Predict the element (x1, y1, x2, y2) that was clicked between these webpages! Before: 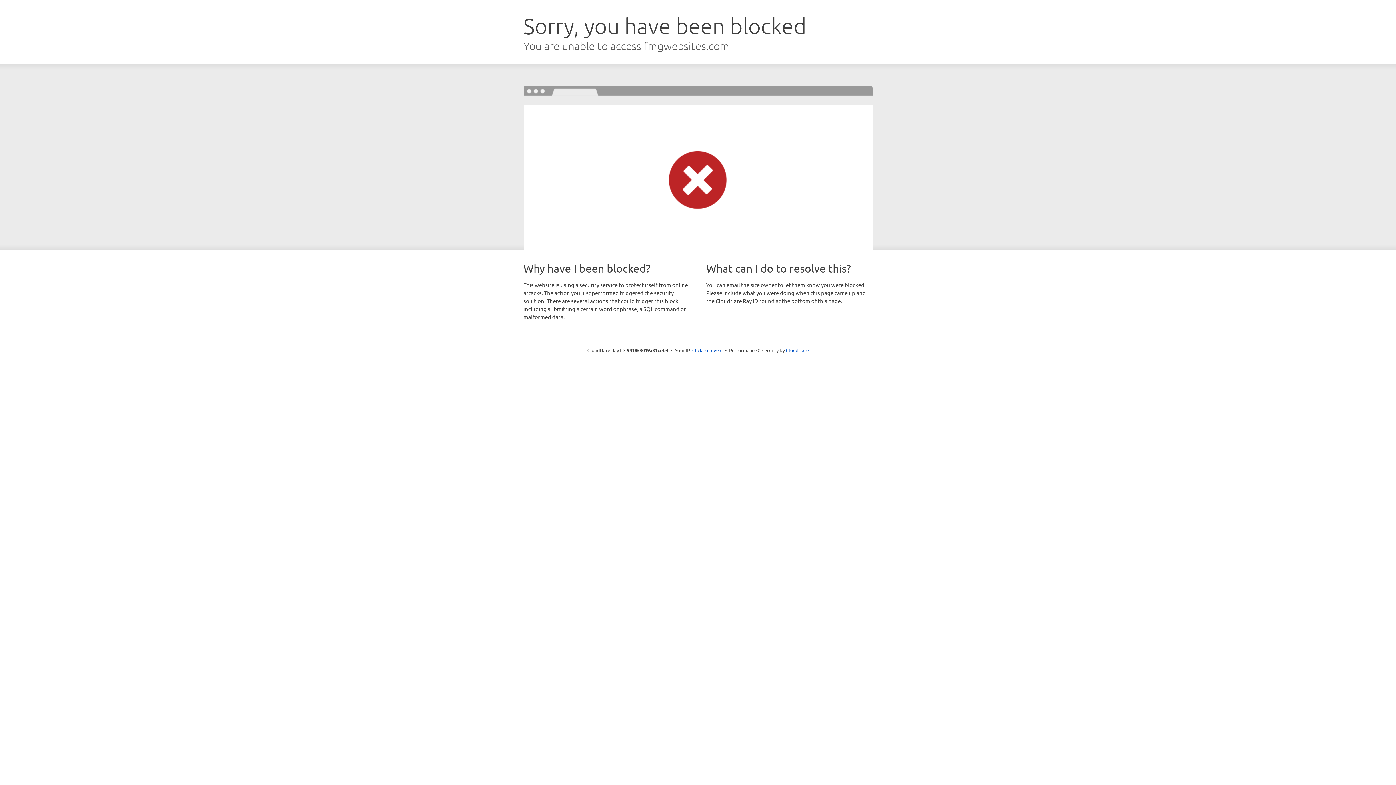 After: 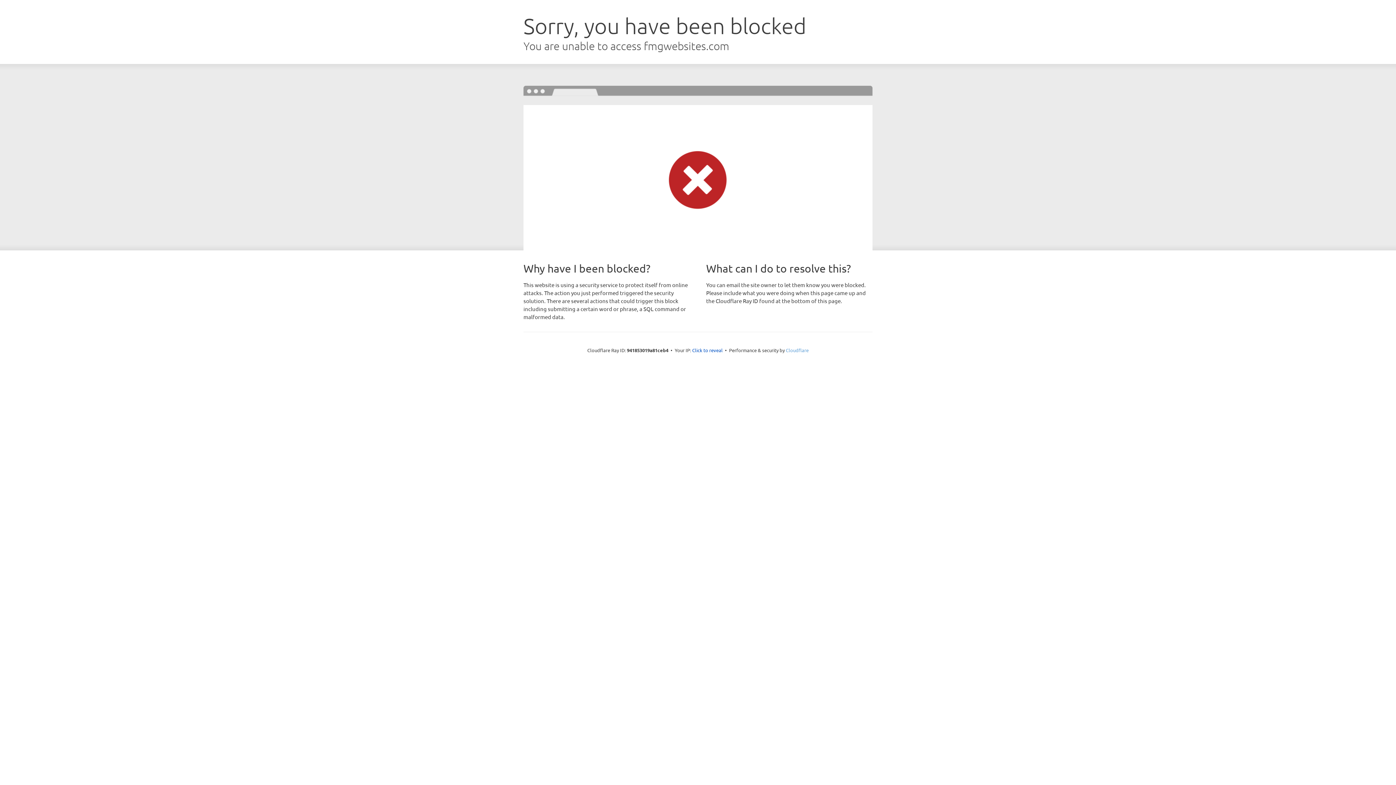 Action: label: Cloudflare bbox: (786, 347, 808, 353)